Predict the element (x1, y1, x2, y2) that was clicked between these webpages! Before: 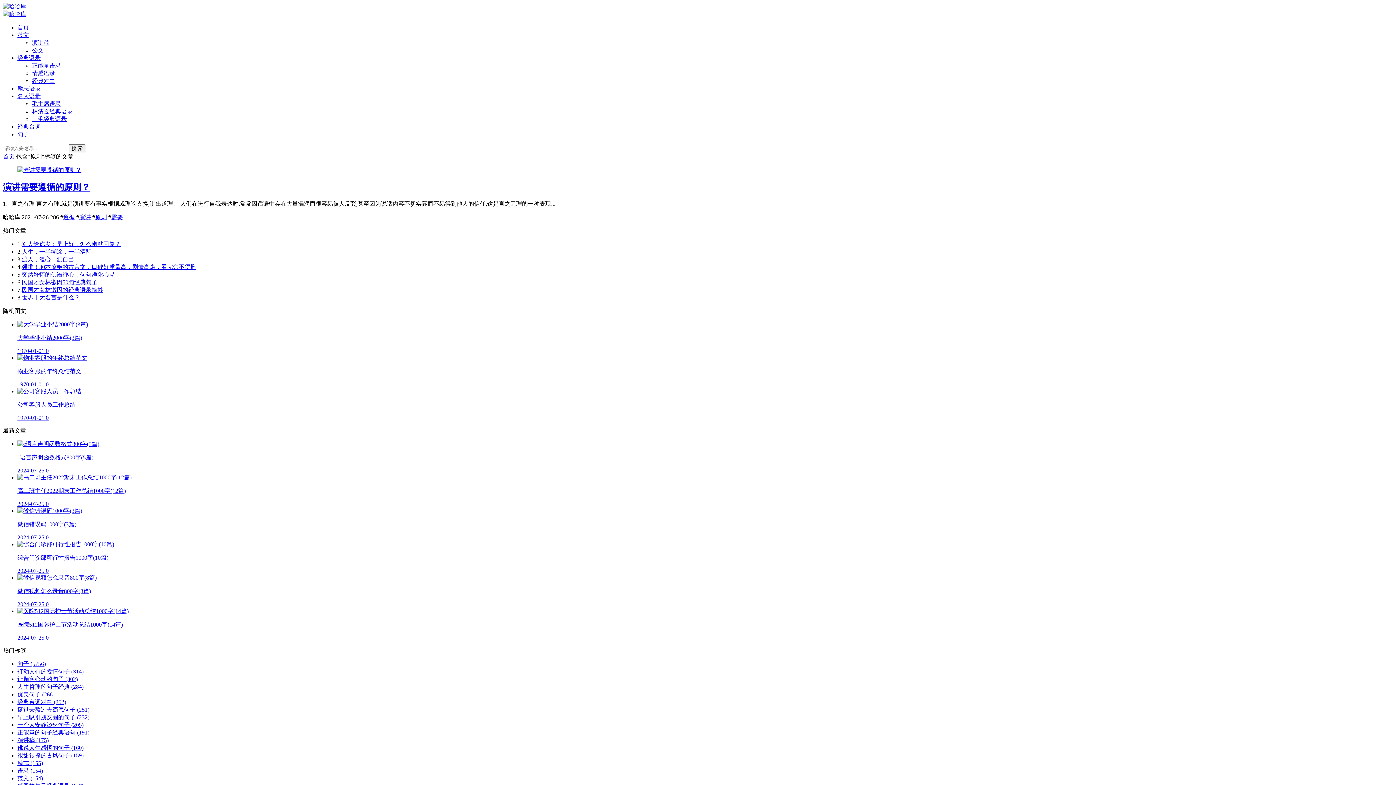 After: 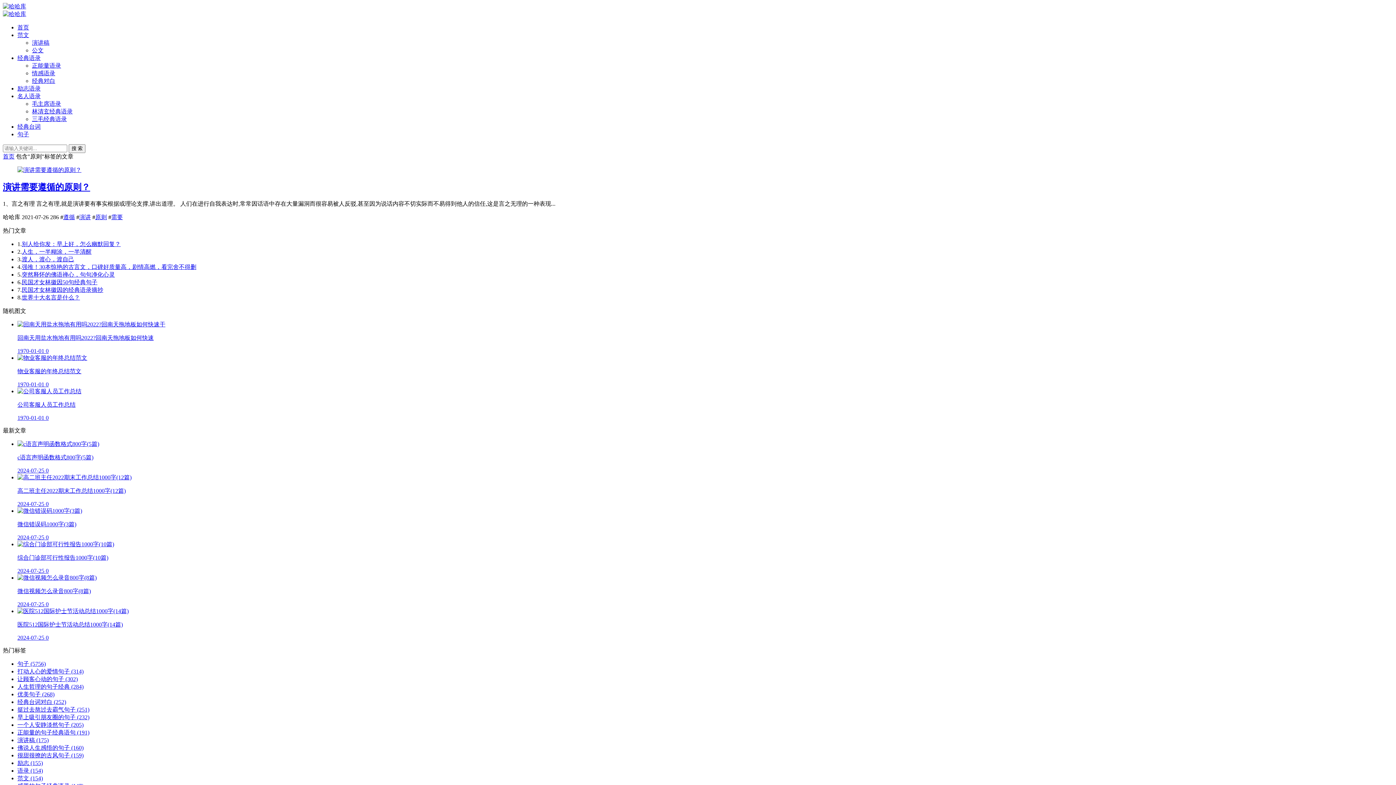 Action: bbox: (95, 214, 106, 220) label: 原则